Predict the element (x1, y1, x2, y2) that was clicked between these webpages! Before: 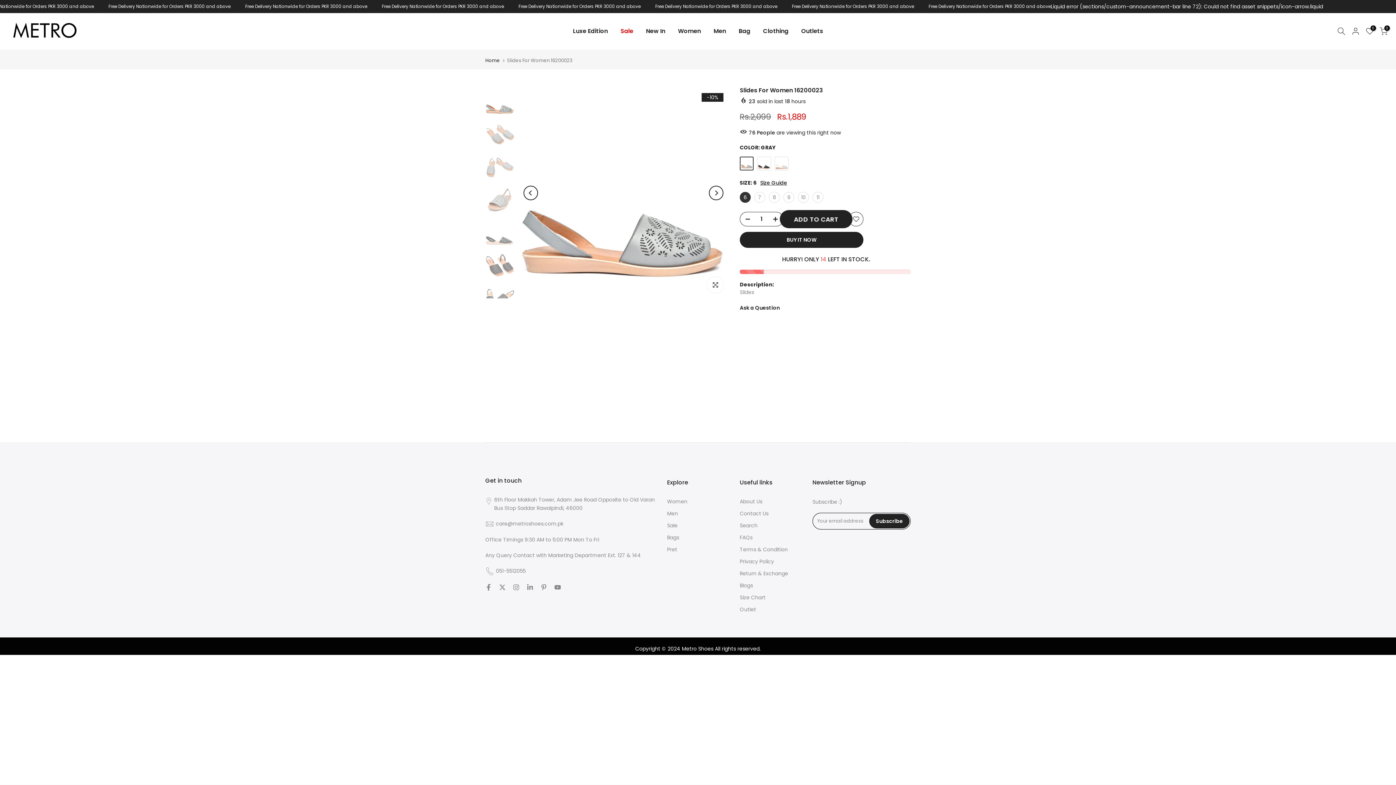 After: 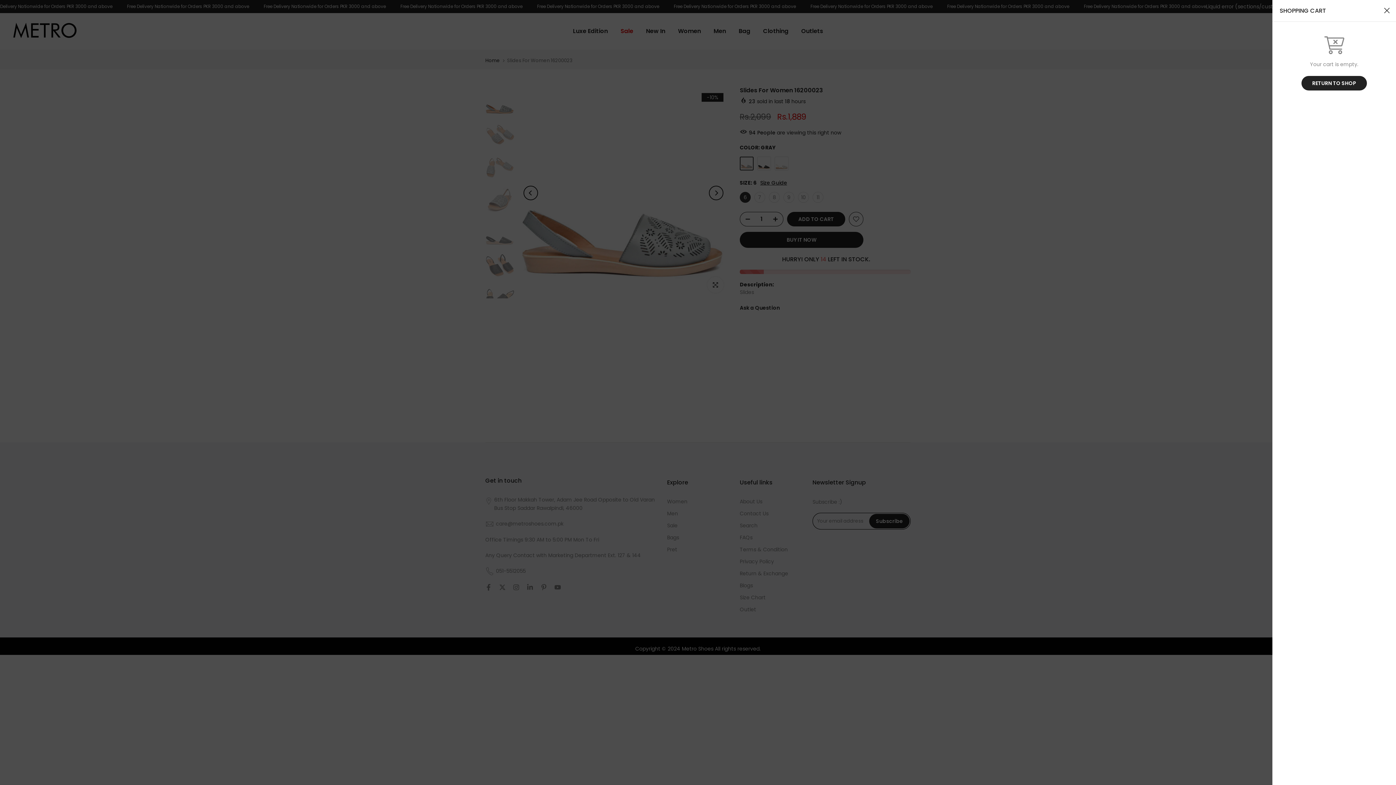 Action: label: 0 bbox: (1380, 27, 1388, 35)